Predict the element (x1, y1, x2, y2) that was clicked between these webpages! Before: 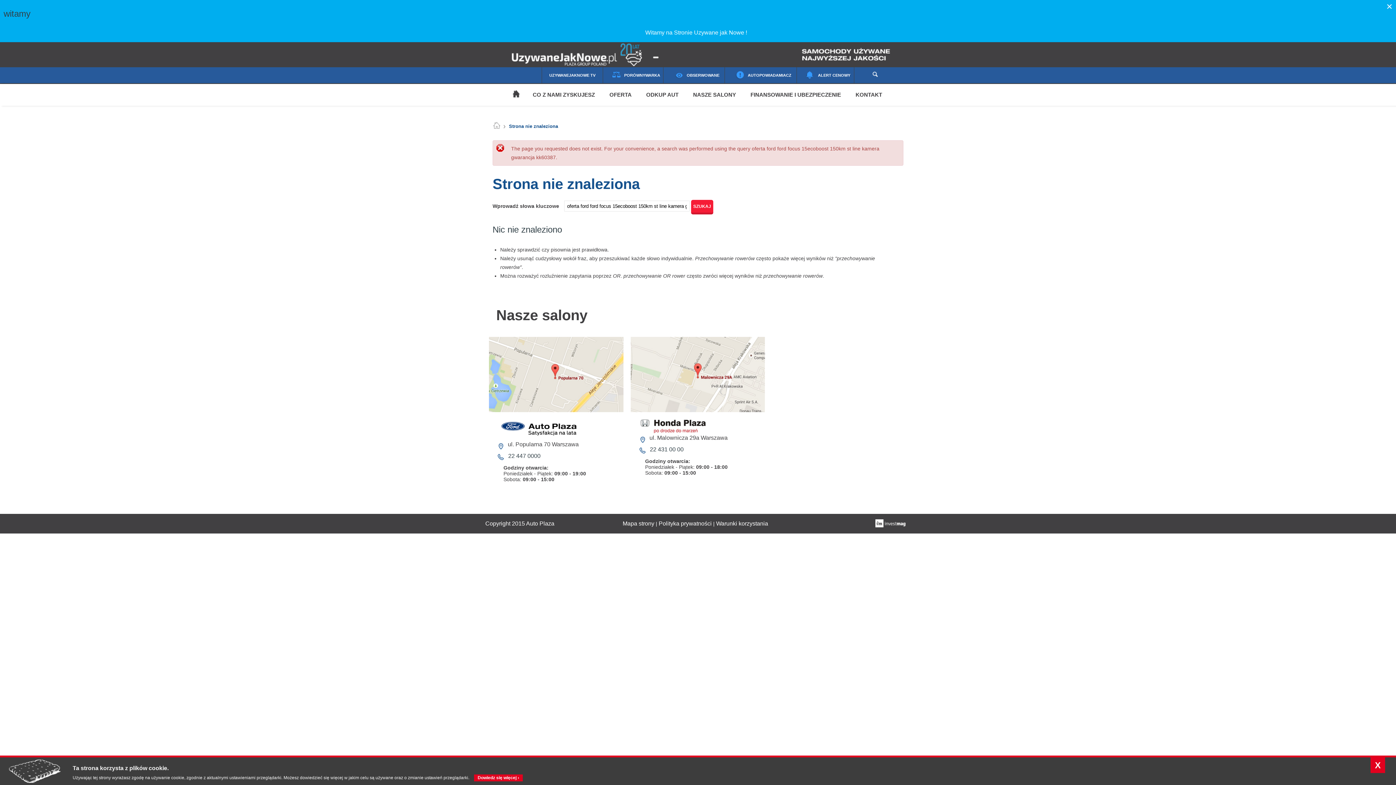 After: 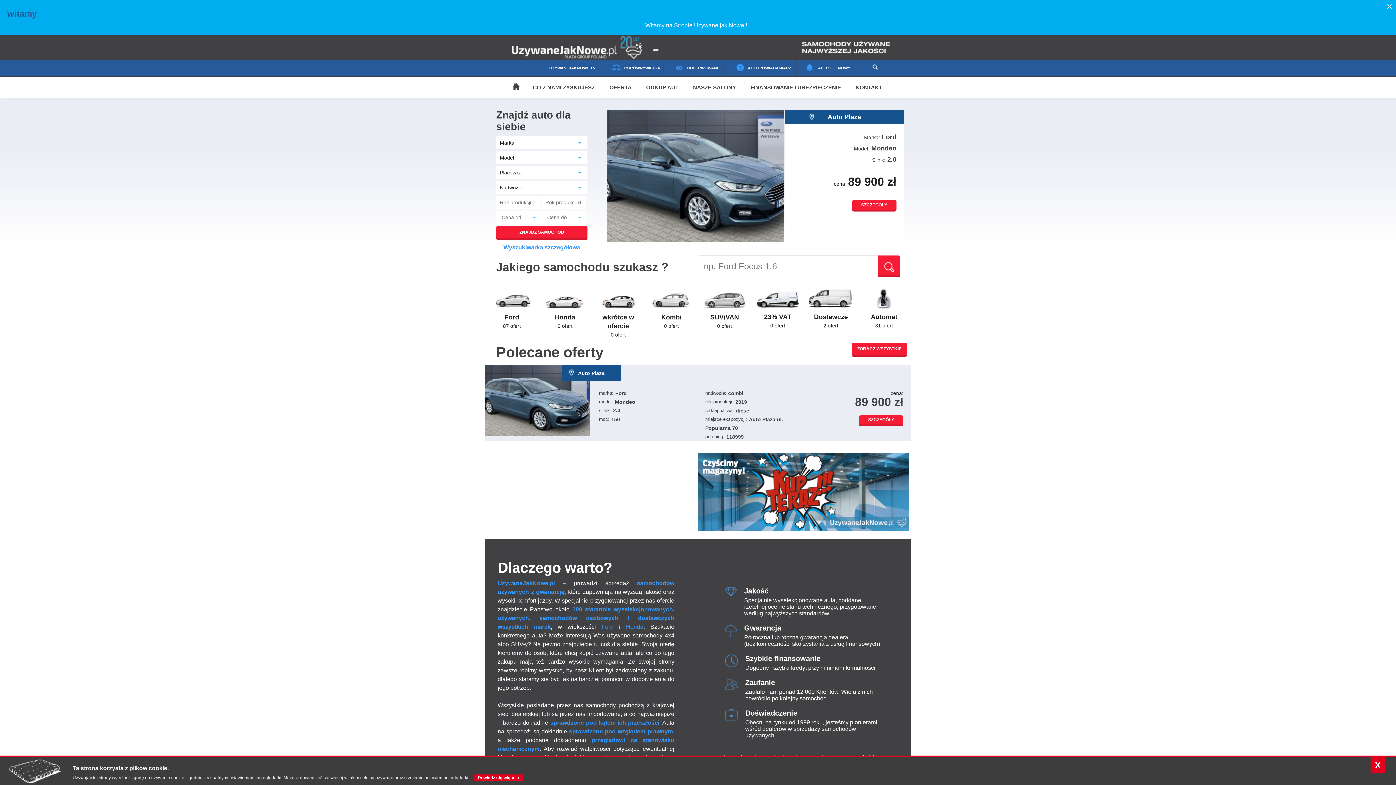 Action: bbox: (501, 74, 516, 96) label: STRONA GŁÓWNA